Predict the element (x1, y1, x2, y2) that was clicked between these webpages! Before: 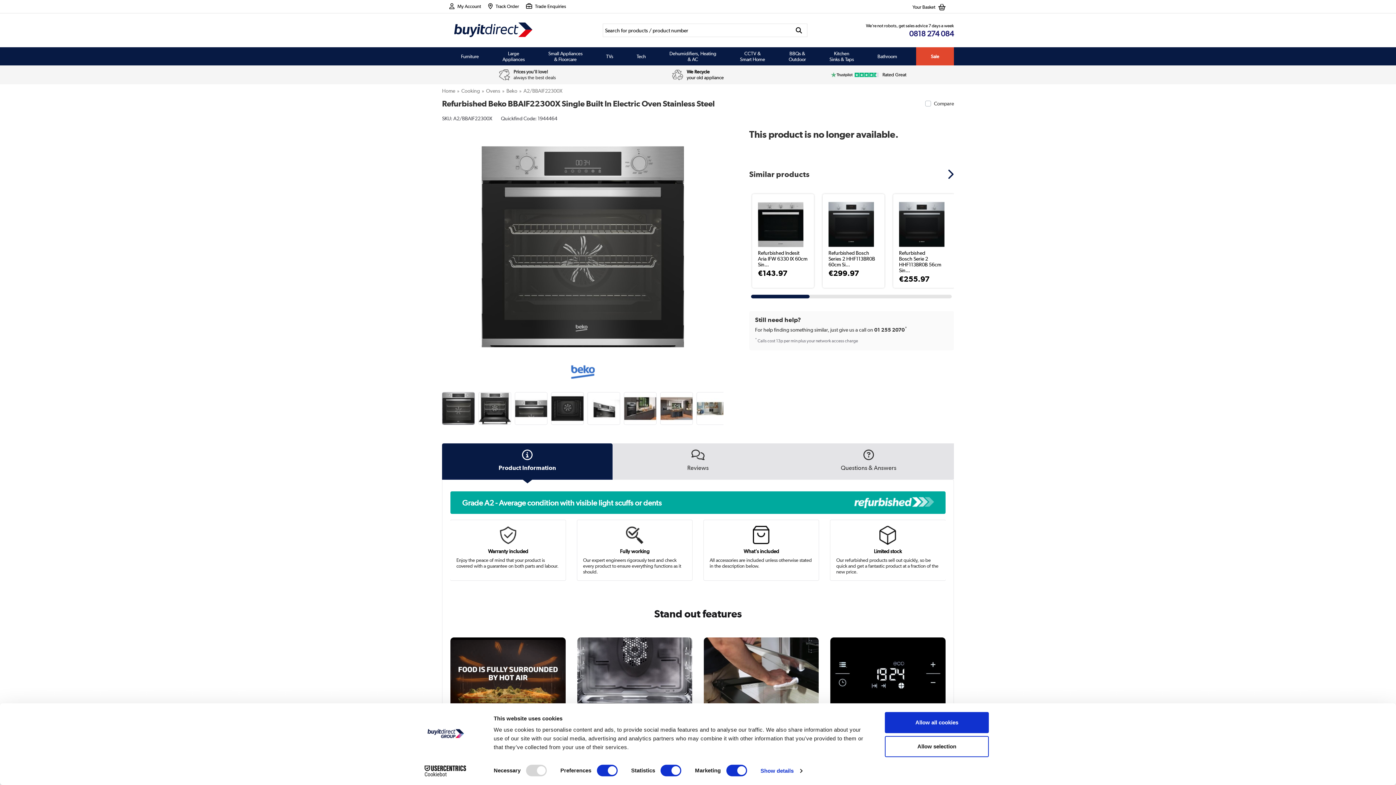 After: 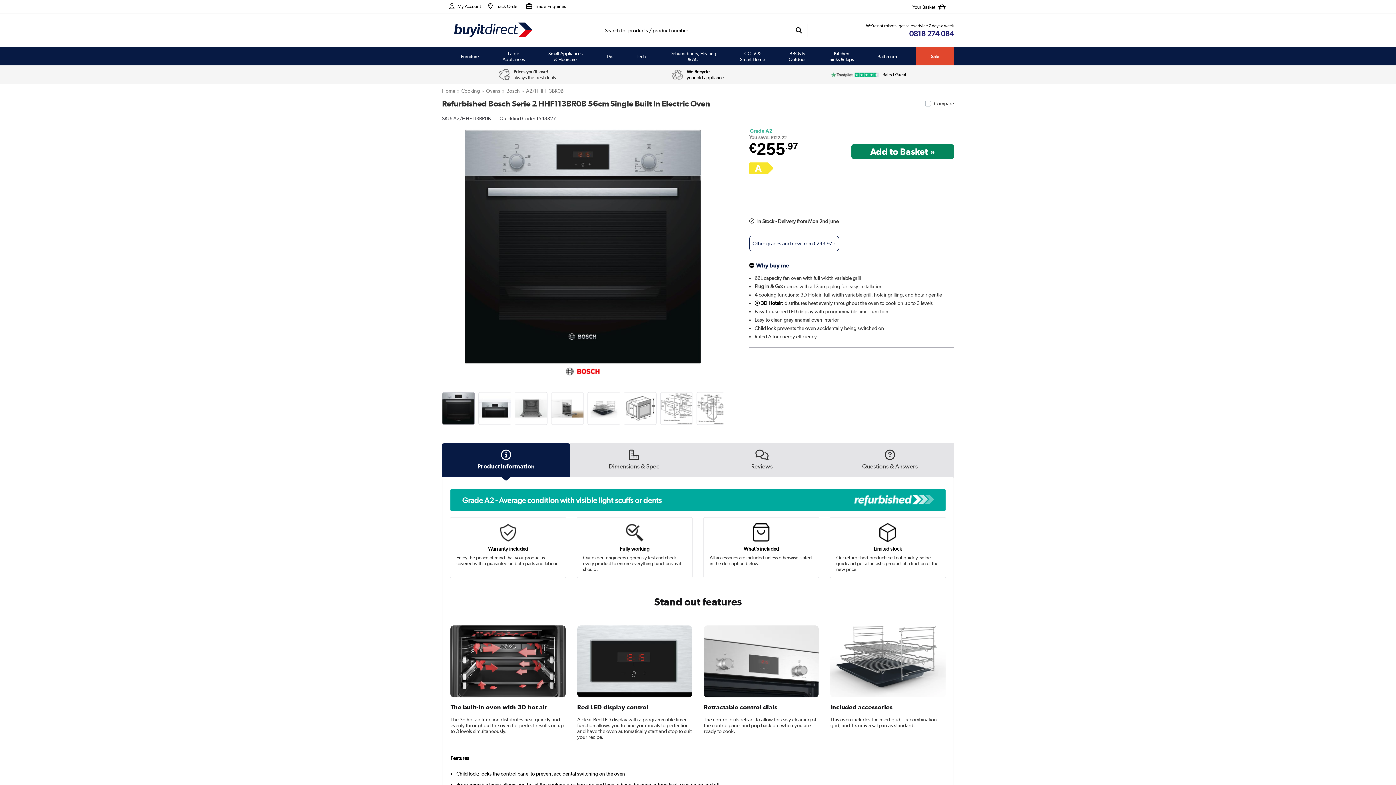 Action: bbox: (899, 200, 949, 282) label: Refurbished Bosch Serie 2 HHF113BR0B 56cm Sin...

€255.97